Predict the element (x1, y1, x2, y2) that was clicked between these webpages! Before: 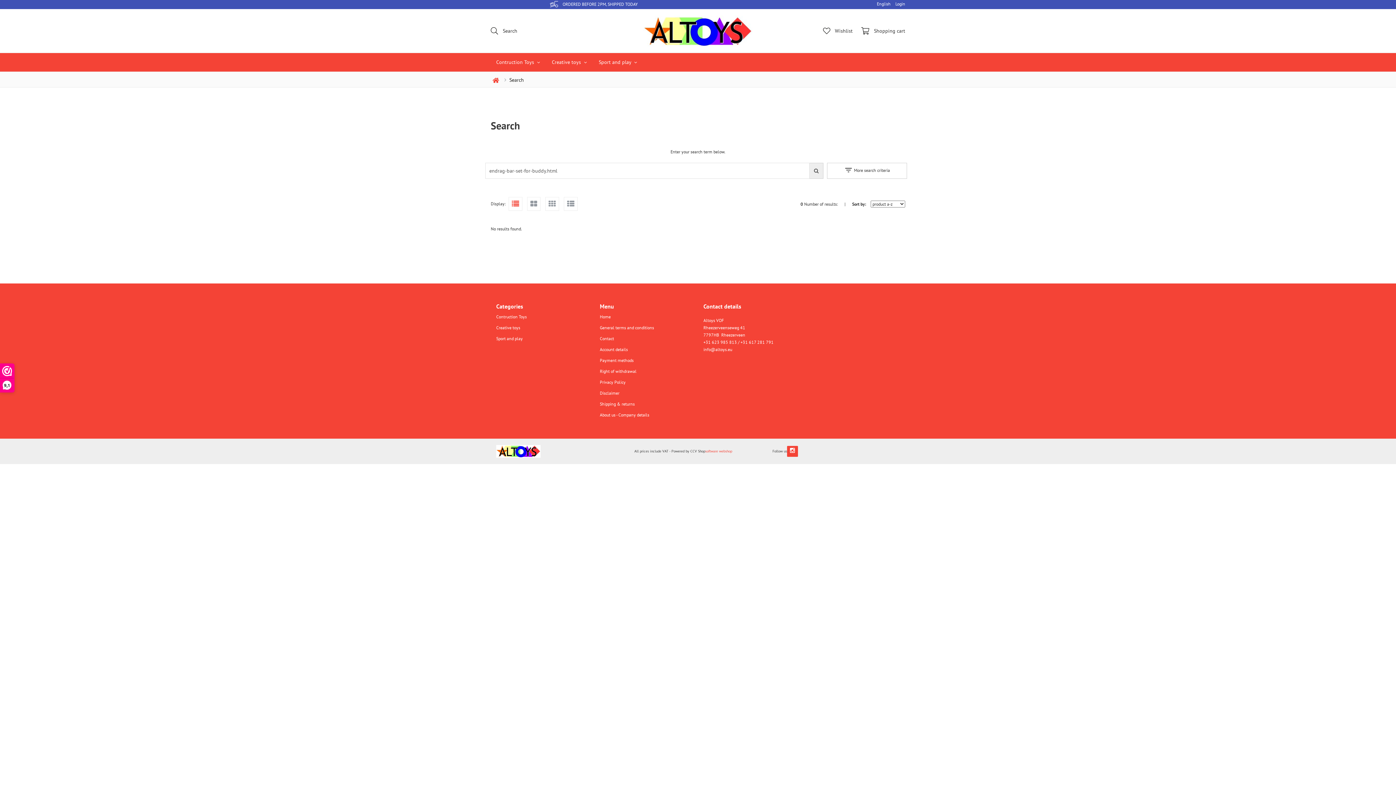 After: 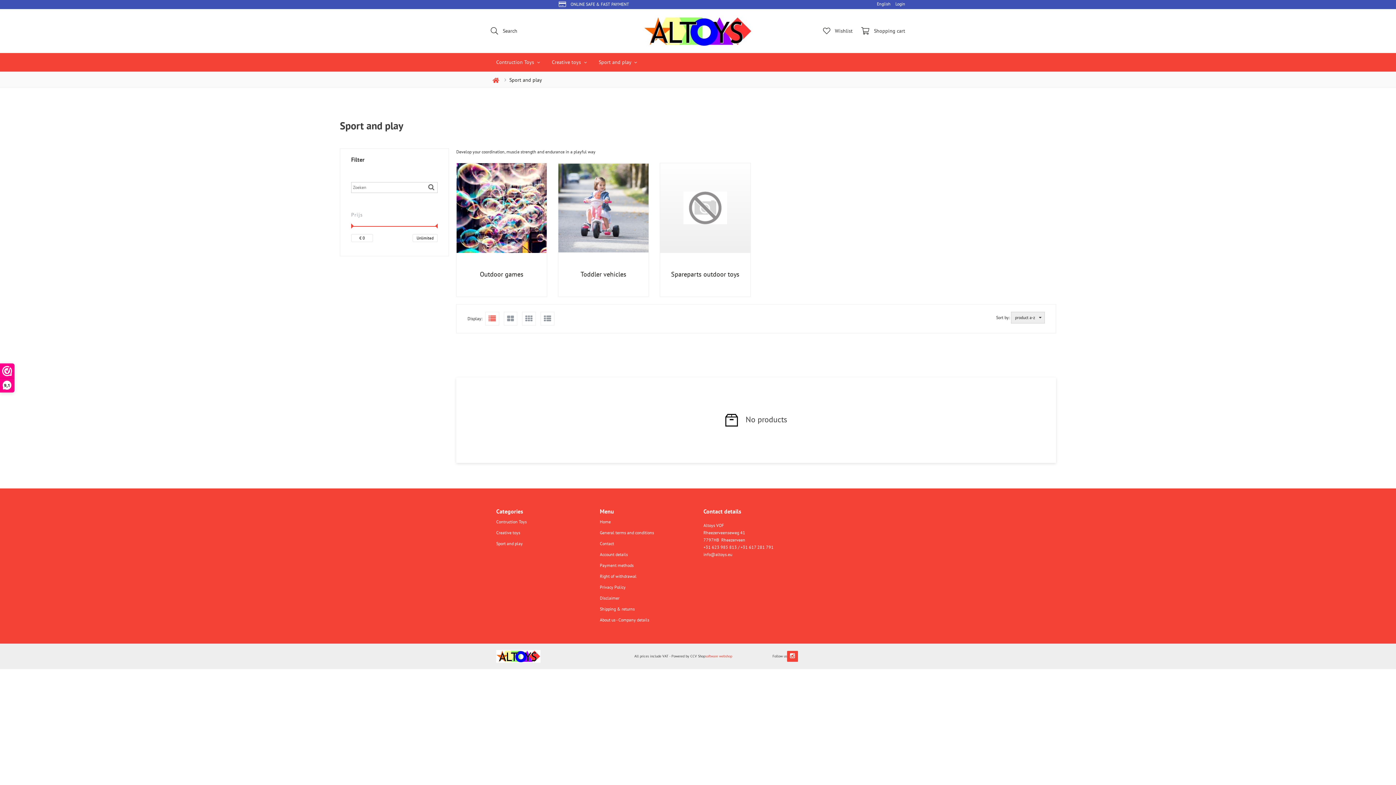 Action: bbox: (496, 335, 522, 341) label: Sport and play